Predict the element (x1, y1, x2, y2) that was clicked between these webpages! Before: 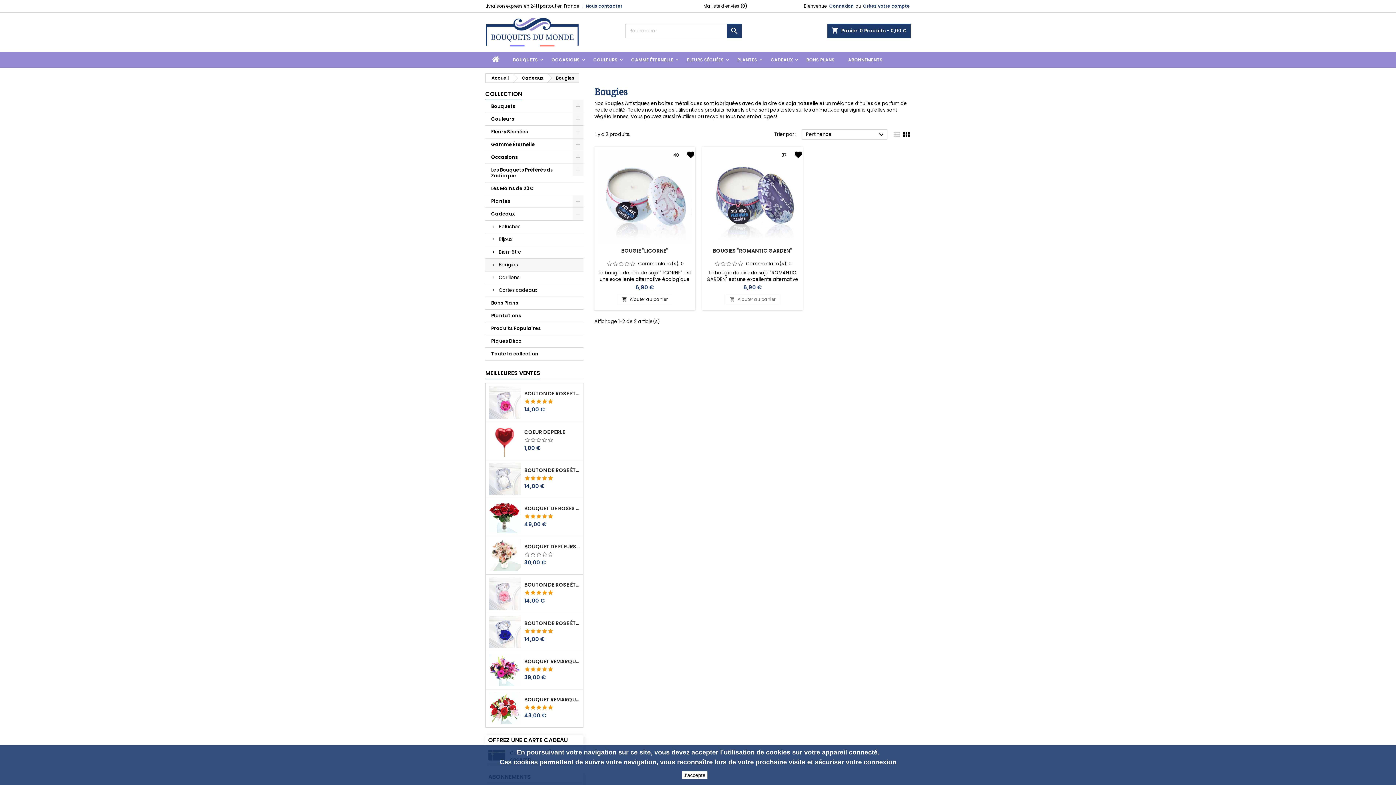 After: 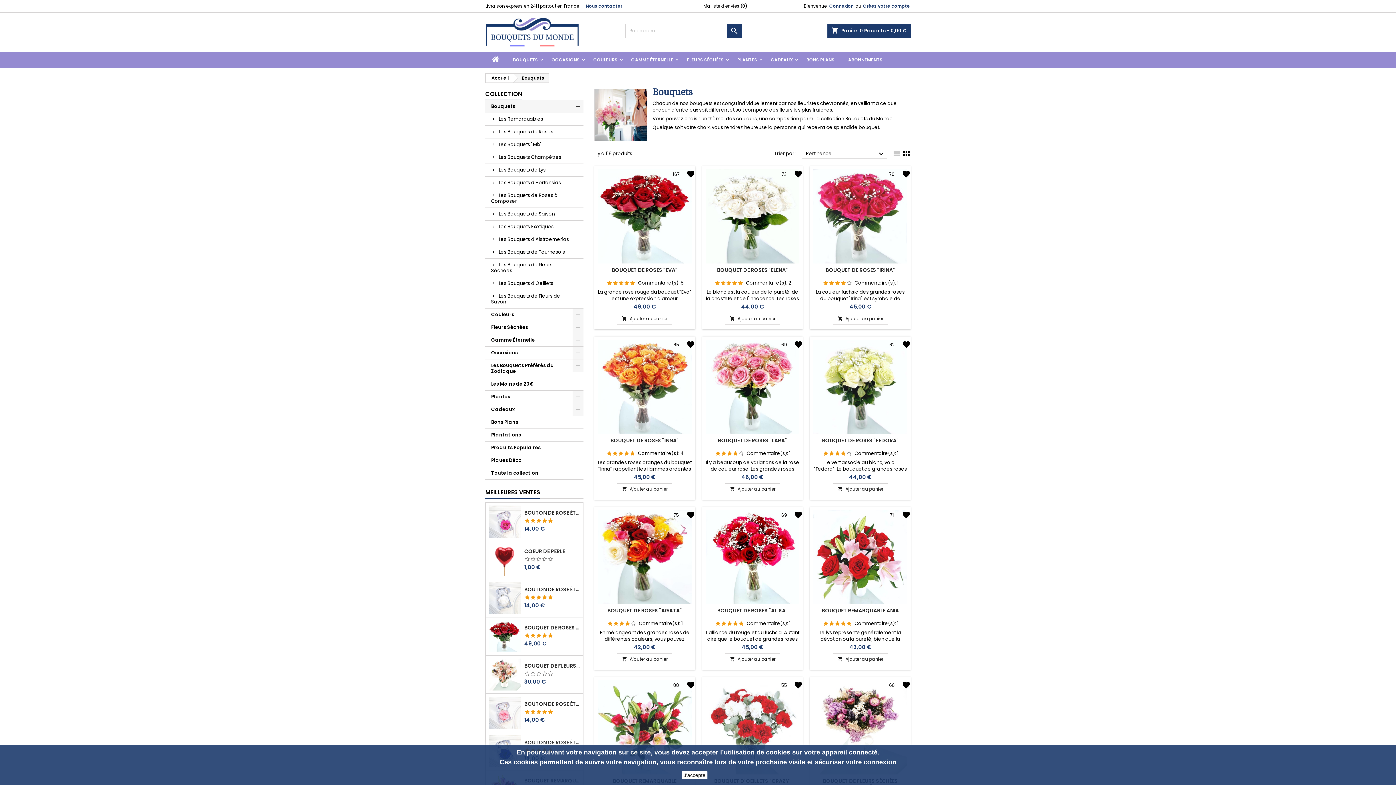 Action: label: Bouquets bbox: (485, 100, 583, 113)